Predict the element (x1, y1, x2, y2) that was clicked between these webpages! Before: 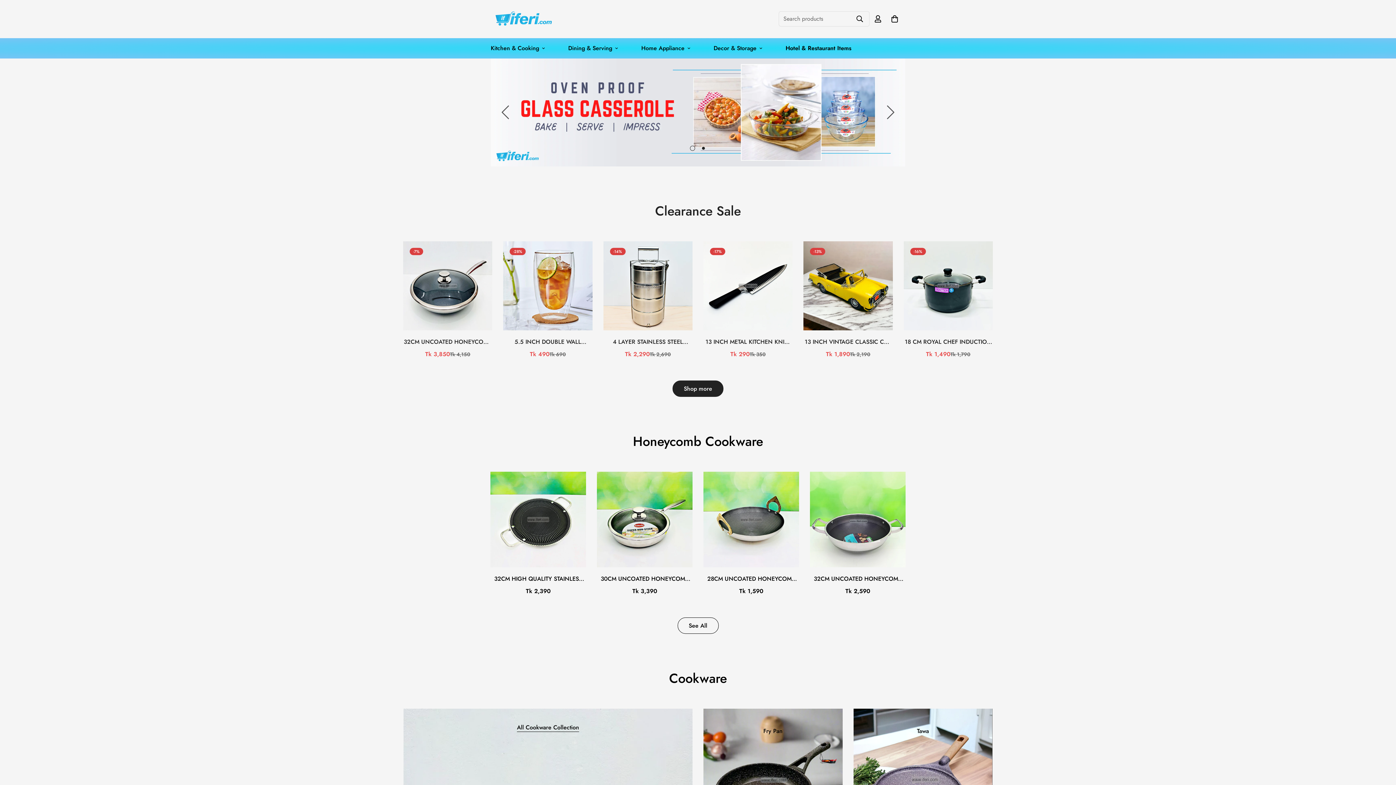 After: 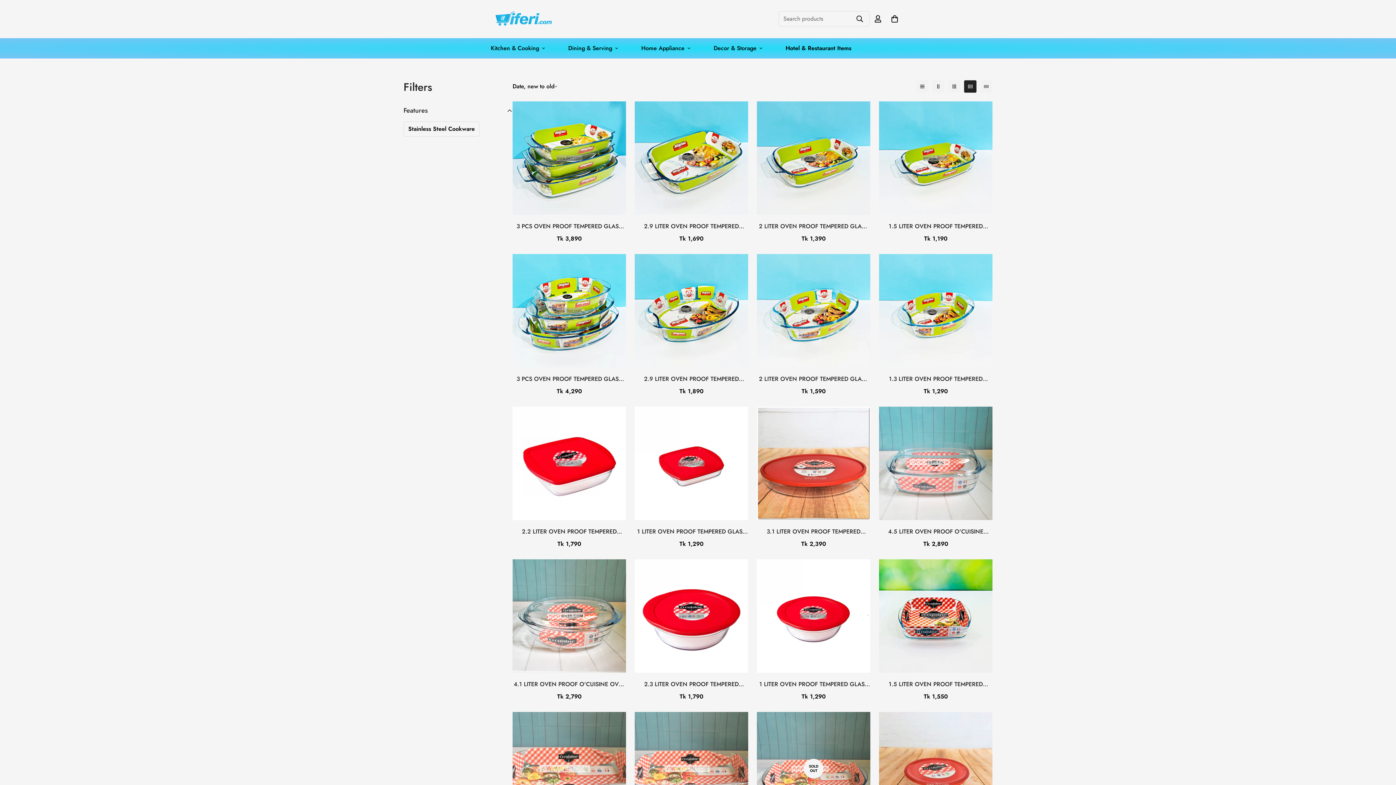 Action: bbox: (490, 58, 905, 166)